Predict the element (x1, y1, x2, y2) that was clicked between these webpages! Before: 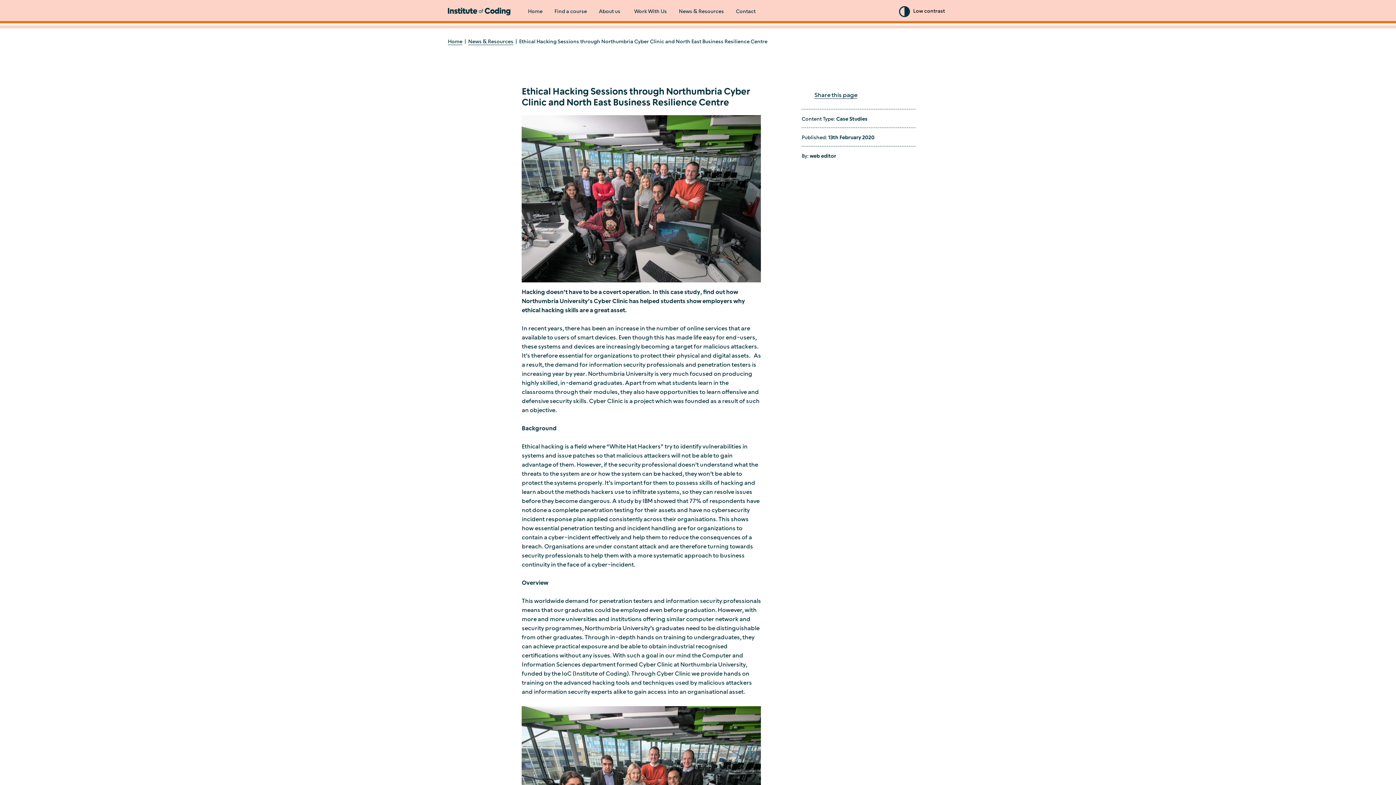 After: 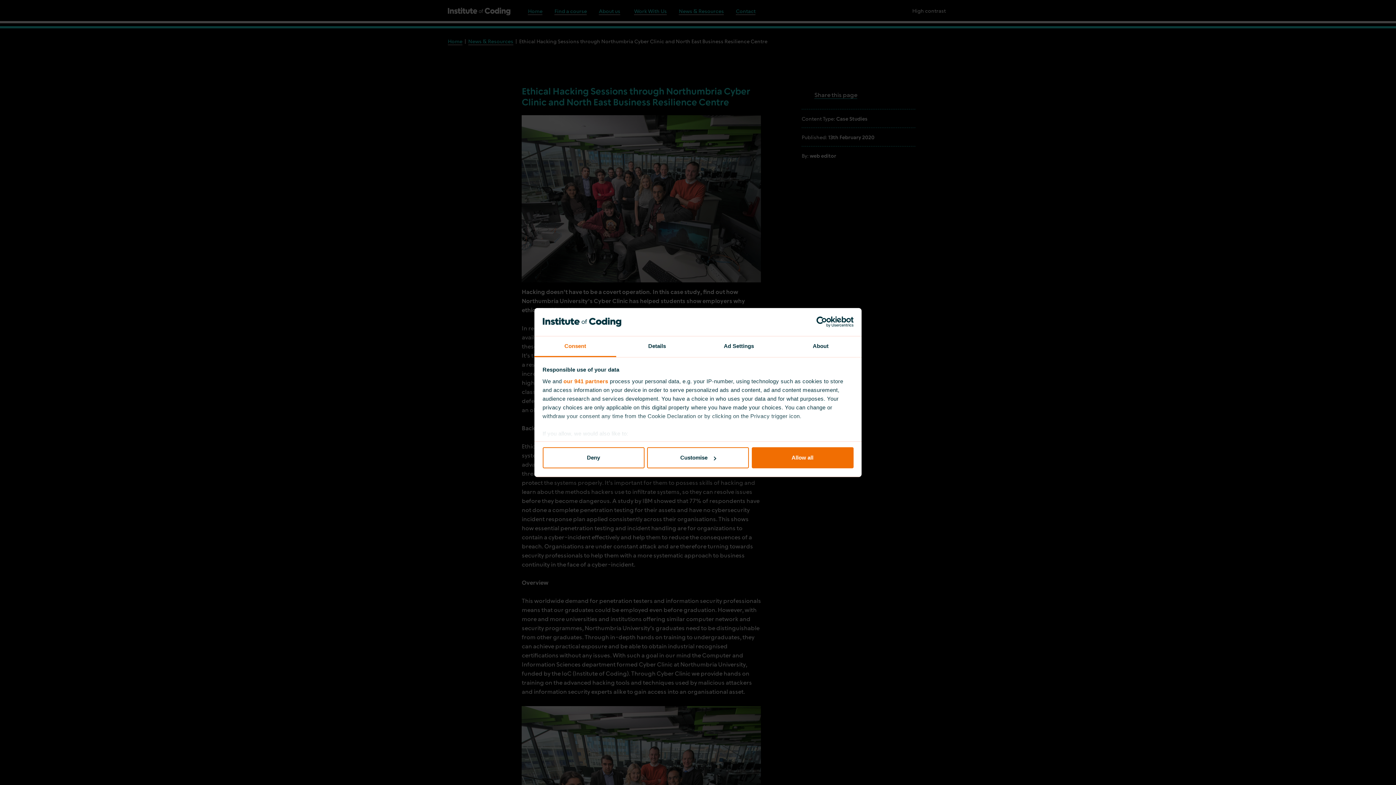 Action: label: Low contrast bbox: (899, 6, 948, 16)